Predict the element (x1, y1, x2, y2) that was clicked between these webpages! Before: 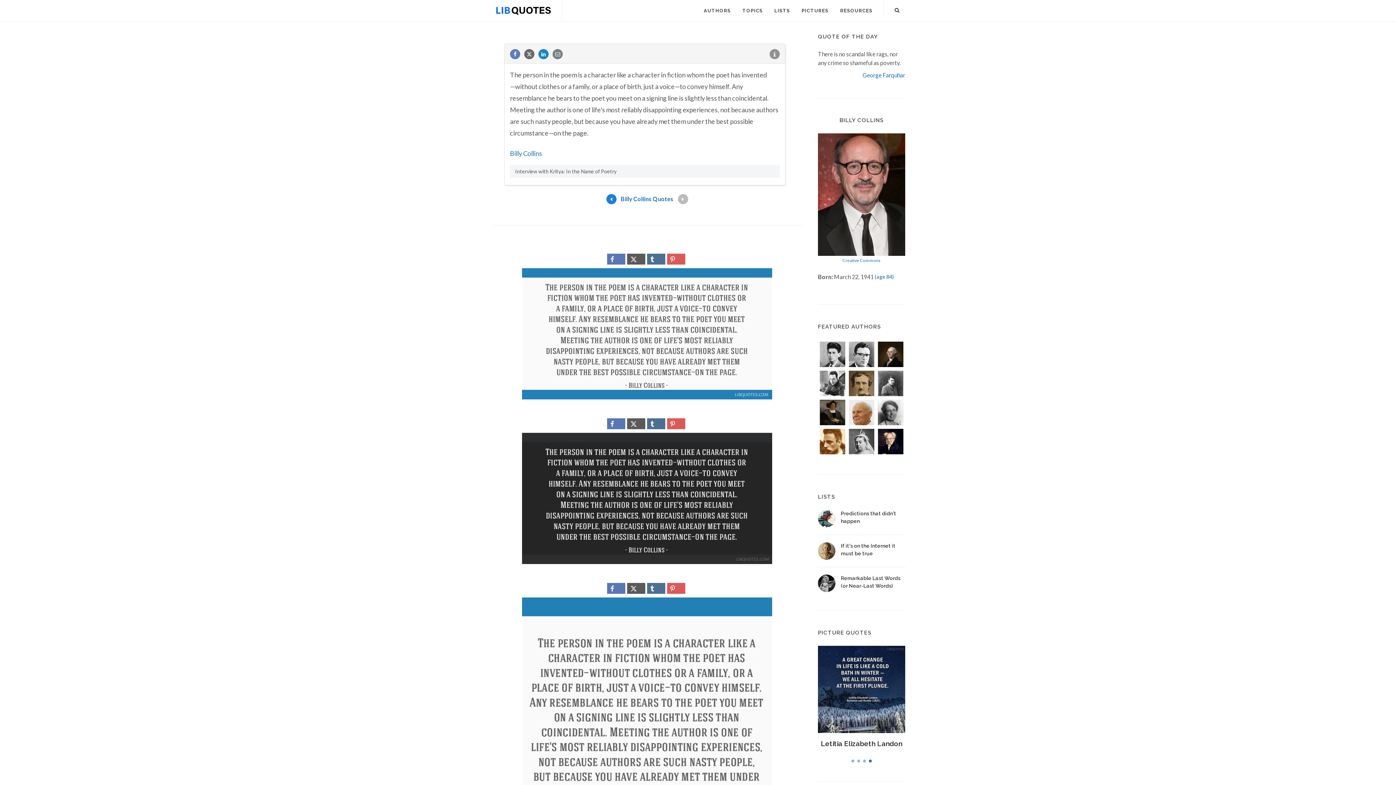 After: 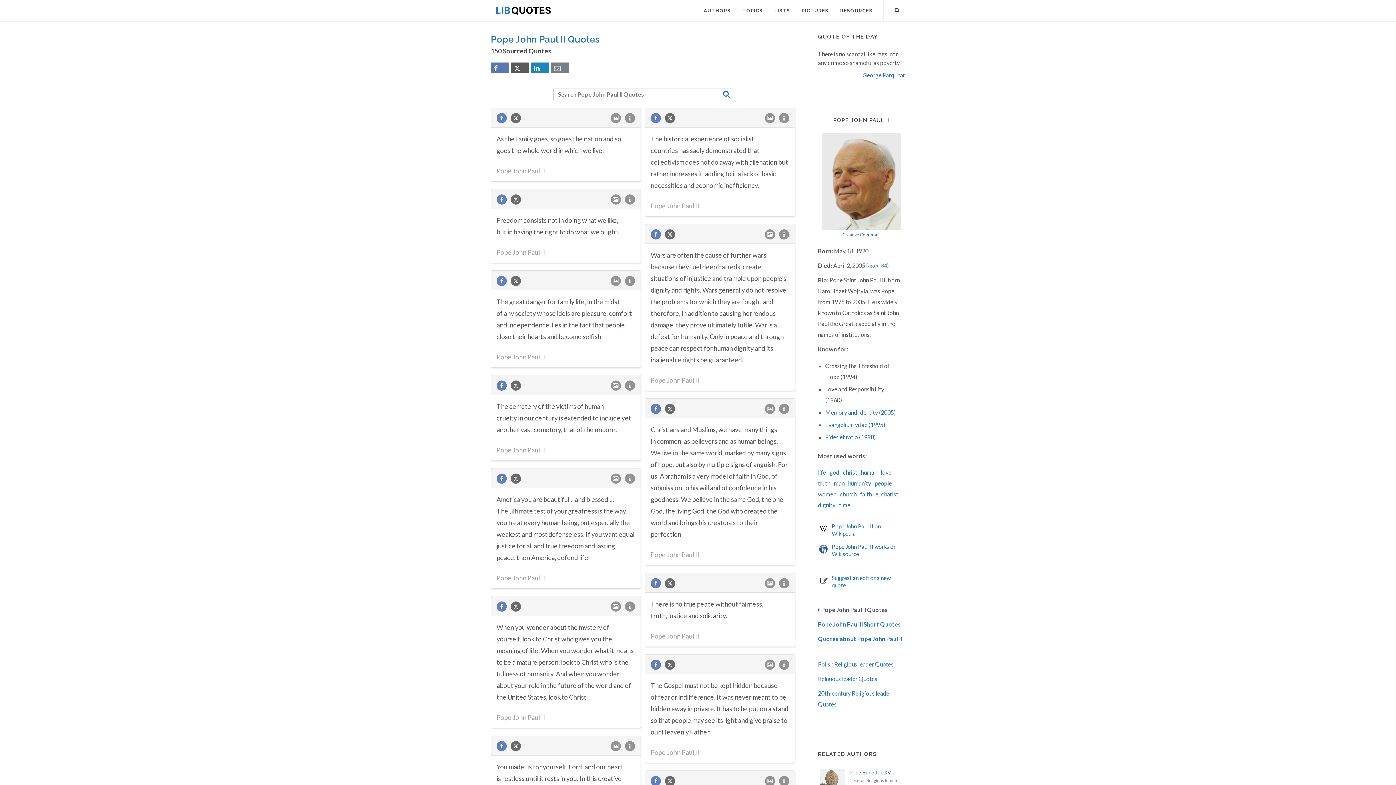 Action: bbox: (847, 398, 876, 427)